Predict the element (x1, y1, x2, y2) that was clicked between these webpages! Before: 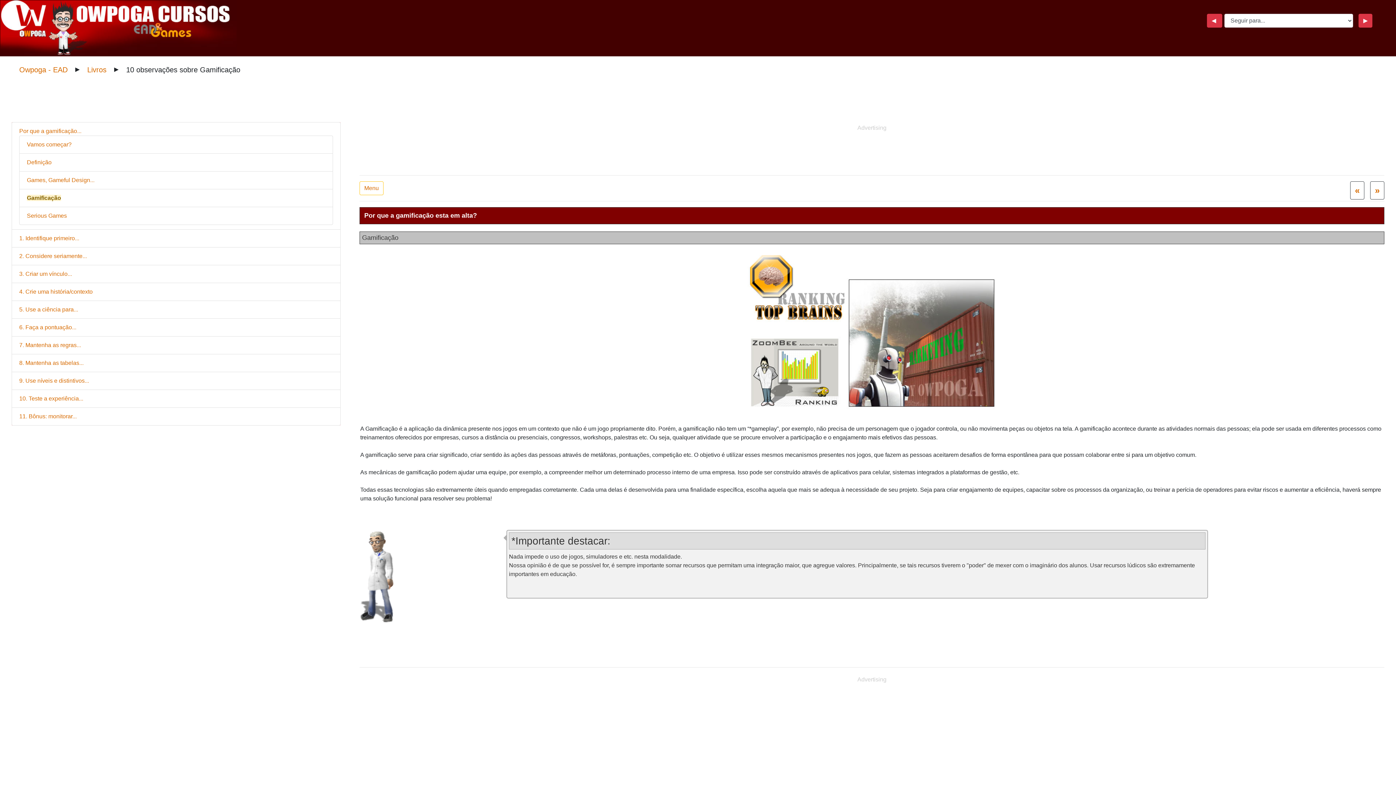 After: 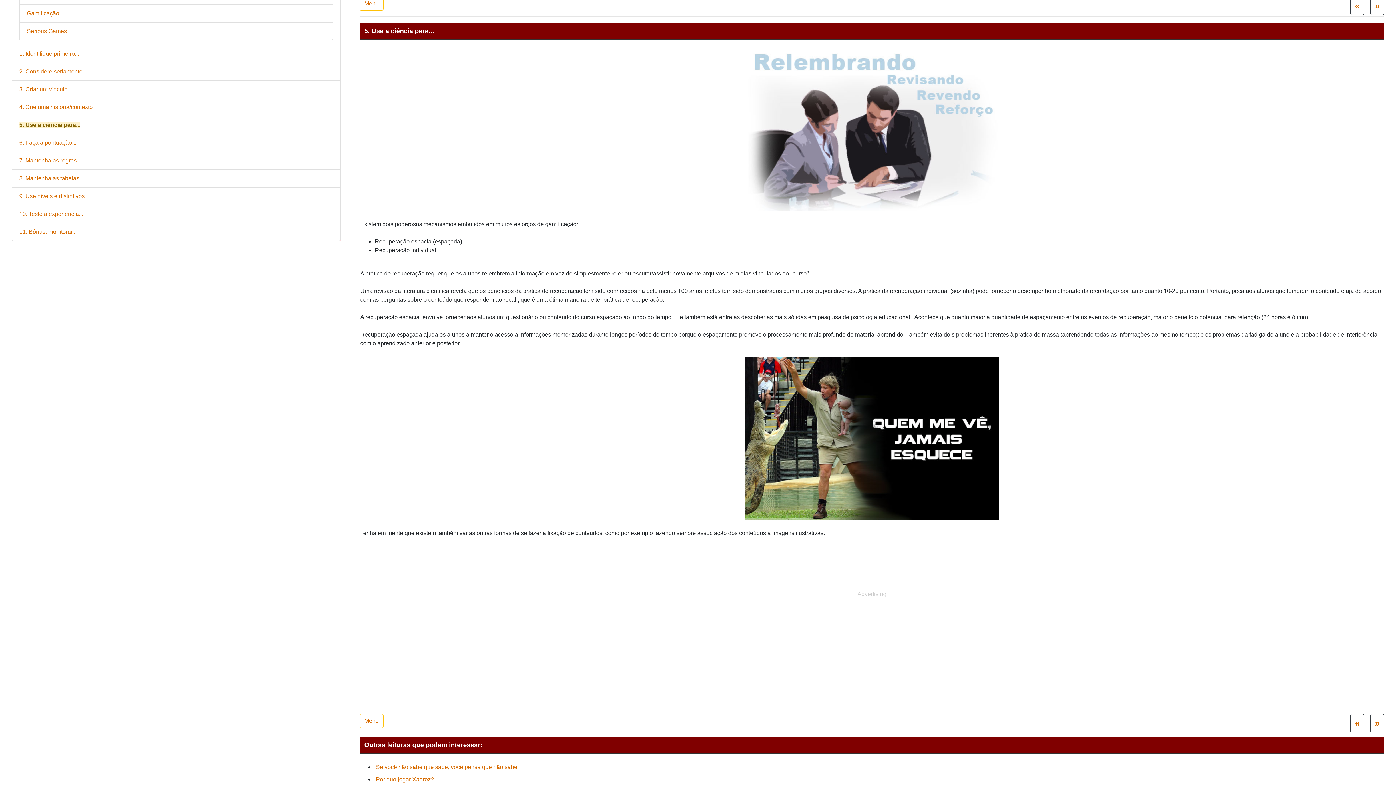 Action: label: 5. Use a ciência para... bbox: (19, 306, 78, 312)